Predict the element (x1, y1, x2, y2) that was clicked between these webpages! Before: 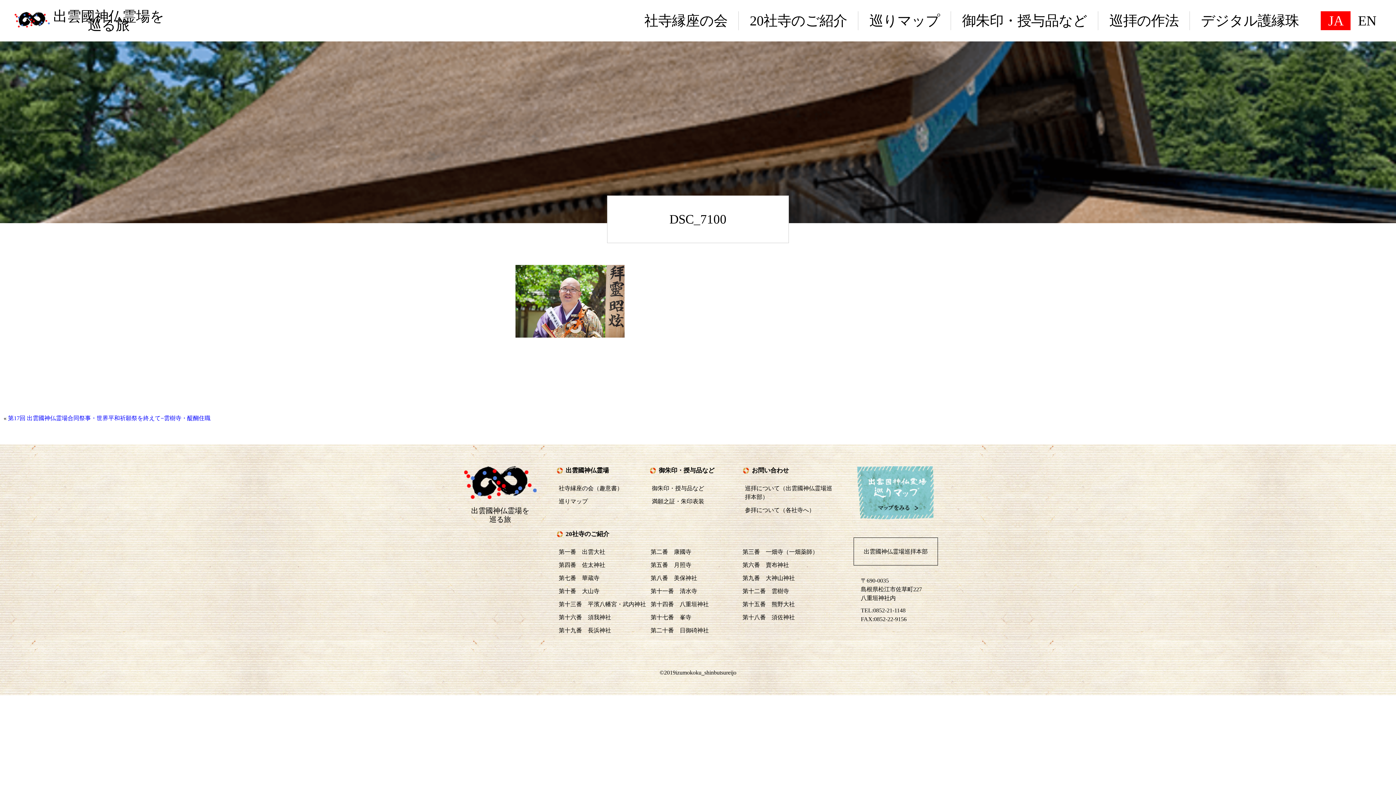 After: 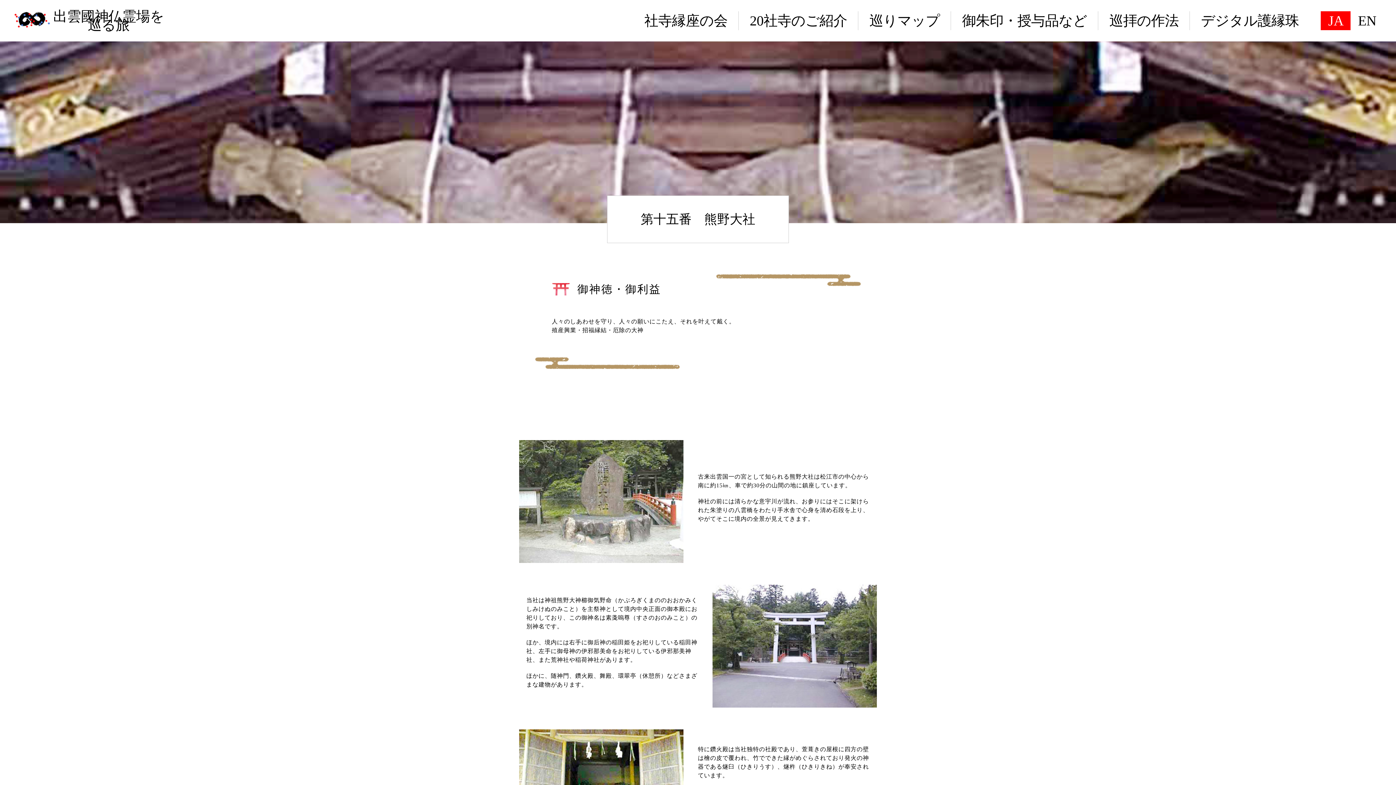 Action: bbox: (742, 601, 795, 607) label: 第十五番　熊野大社